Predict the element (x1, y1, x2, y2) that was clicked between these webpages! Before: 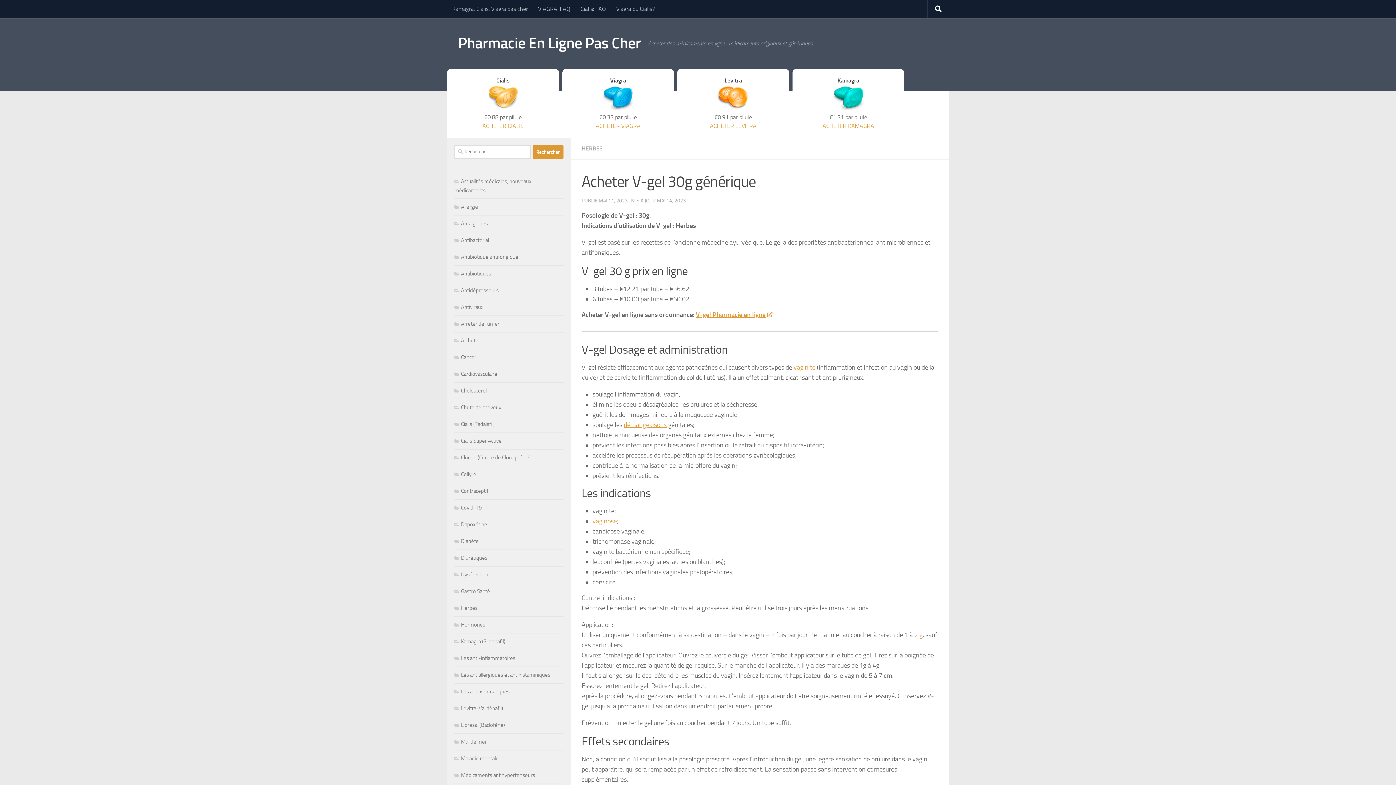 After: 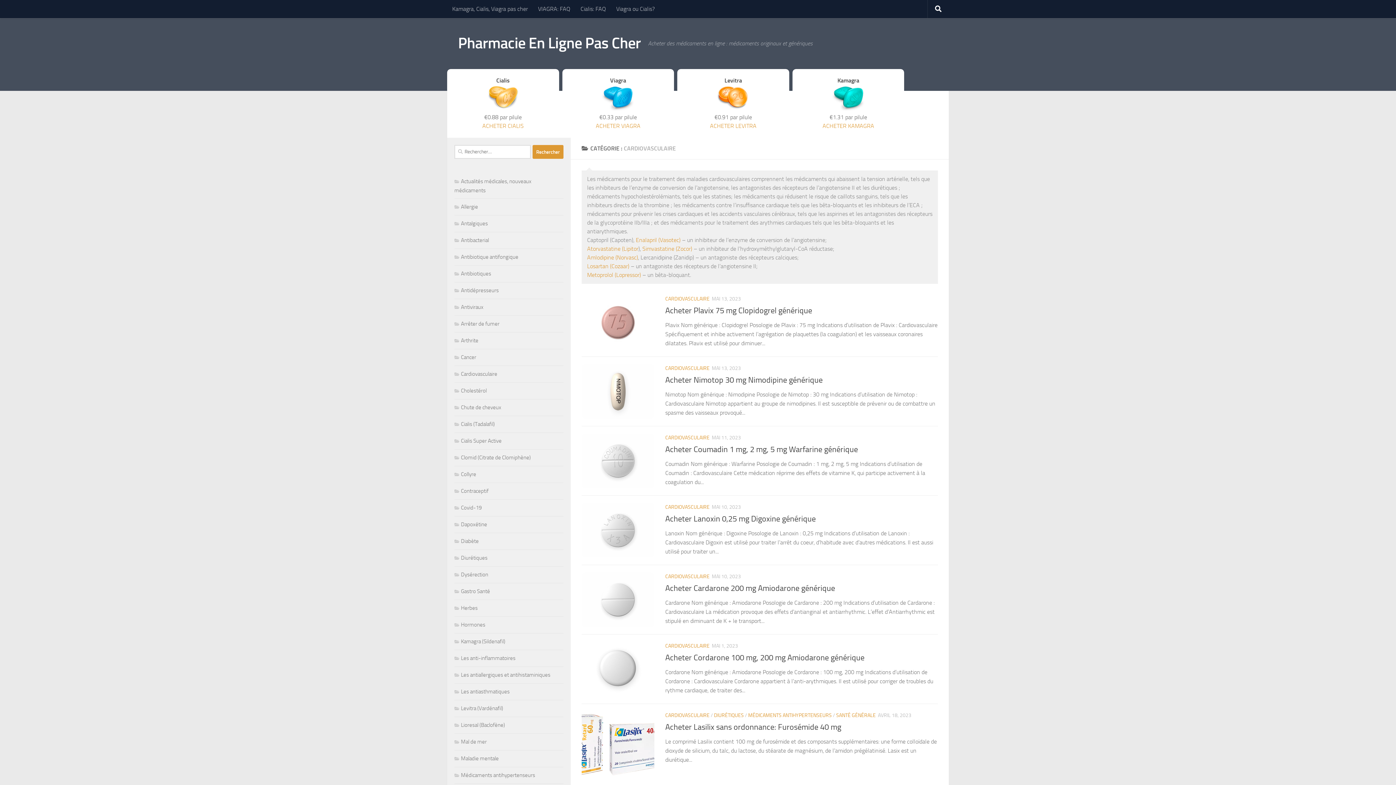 Action: bbox: (454, 370, 497, 377) label: Cardiovasculaire